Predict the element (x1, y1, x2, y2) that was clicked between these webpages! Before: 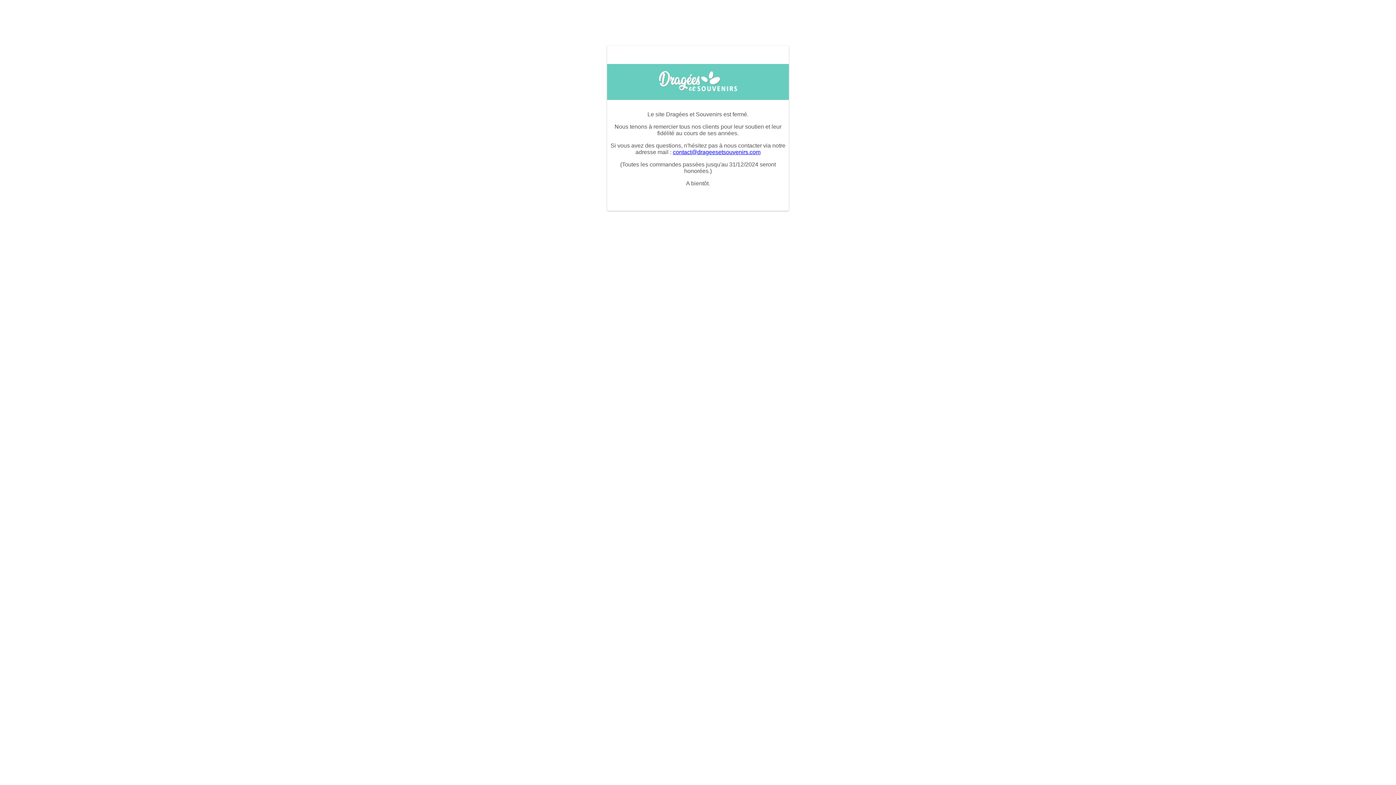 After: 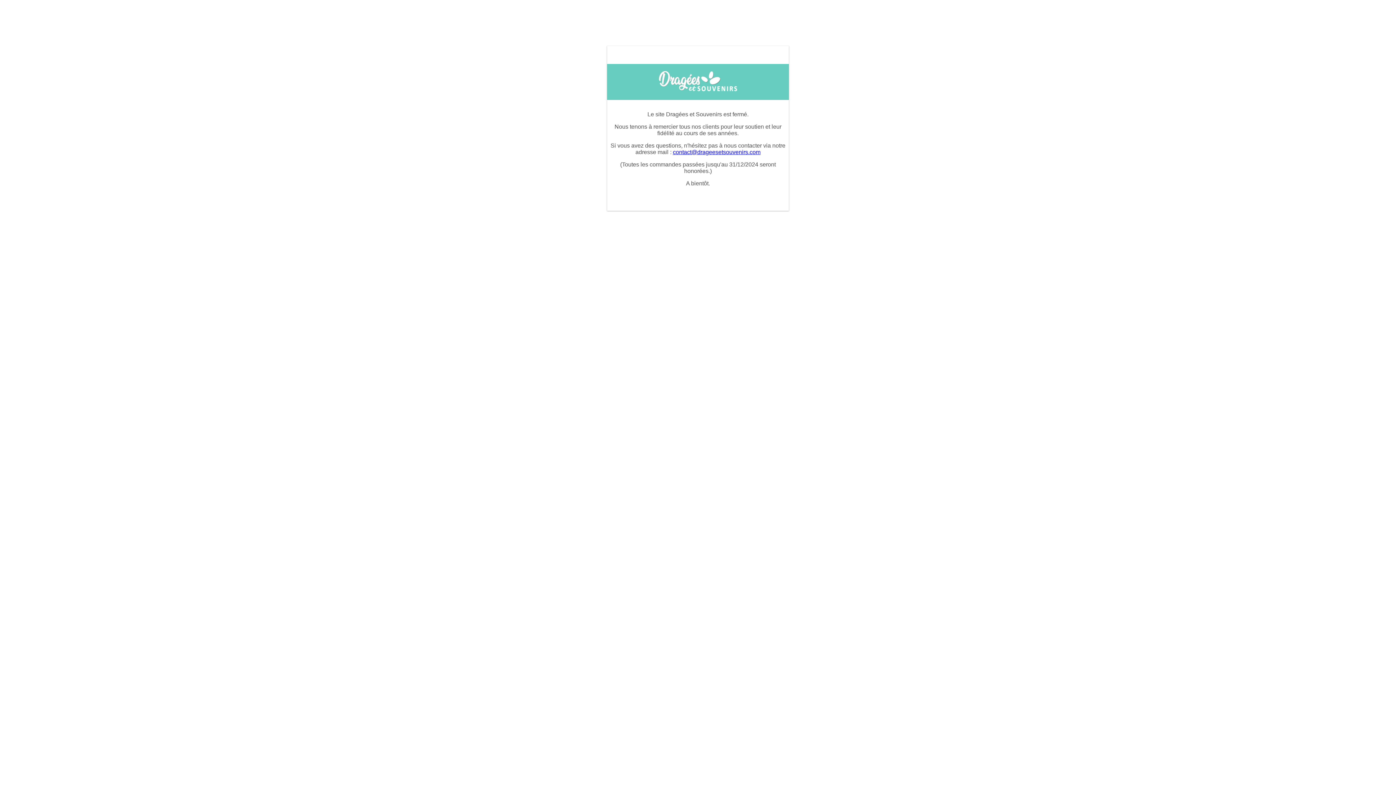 Action: bbox: (673, 149, 760, 155) label: contact@drageesetsouvenirs.com